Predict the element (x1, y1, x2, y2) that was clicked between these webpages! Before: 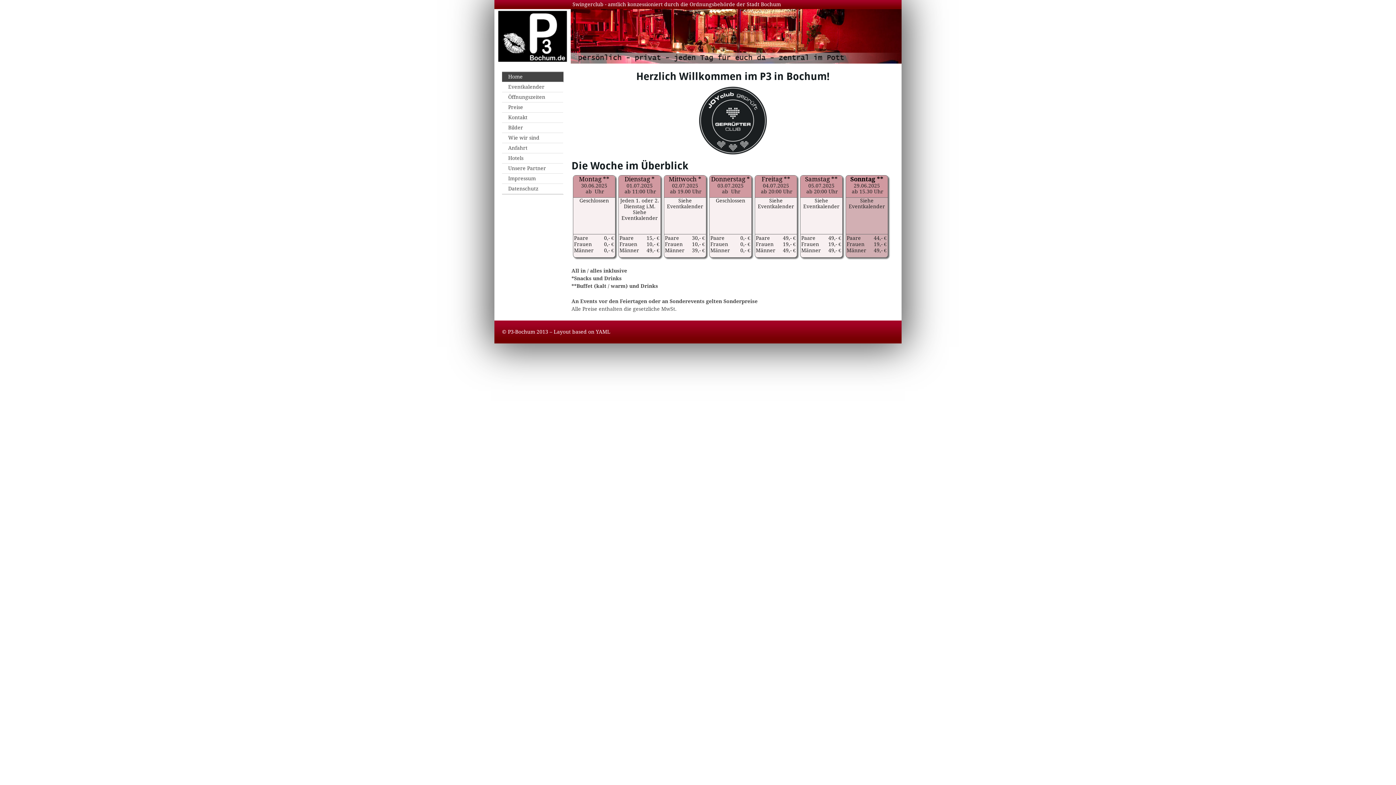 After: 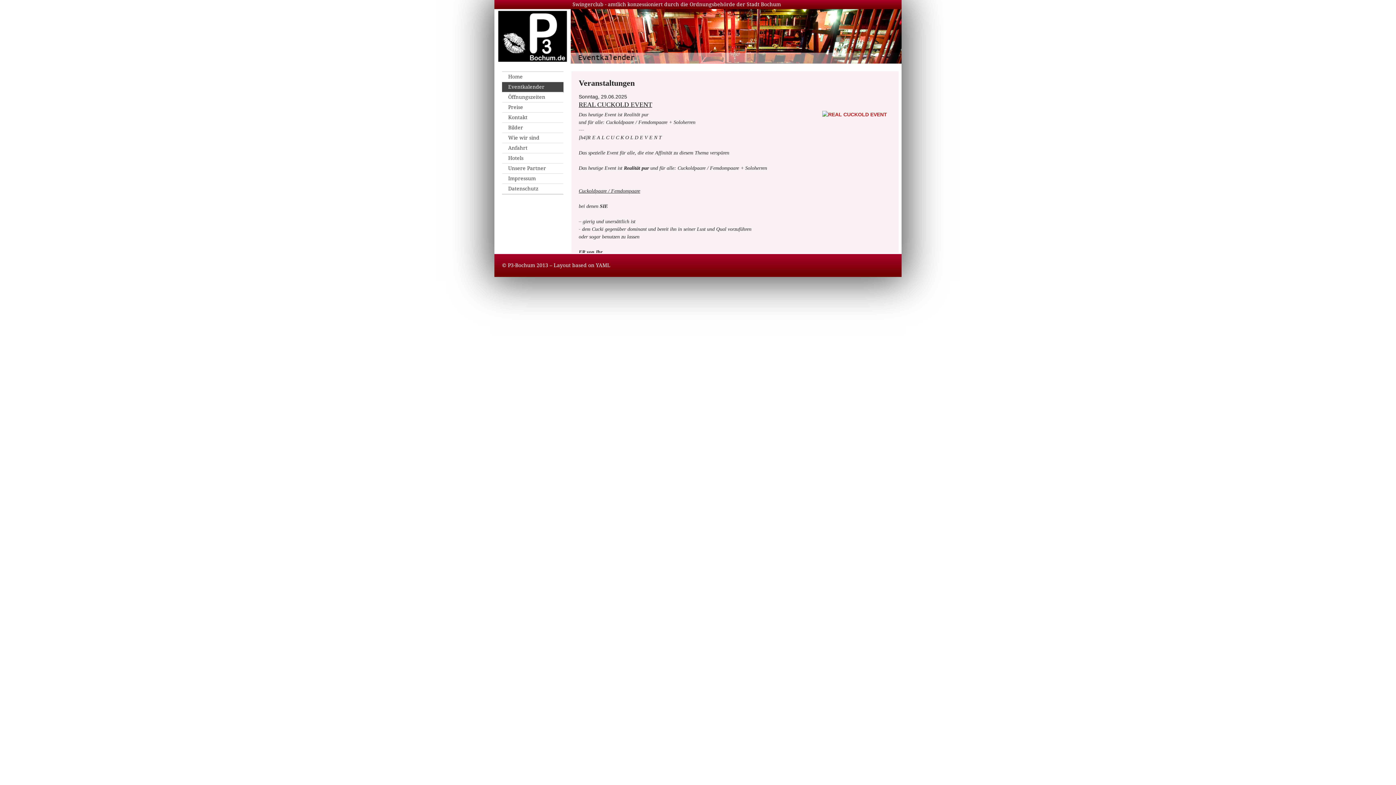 Action: bbox: (502, 82, 563, 92) label: Eventkalender